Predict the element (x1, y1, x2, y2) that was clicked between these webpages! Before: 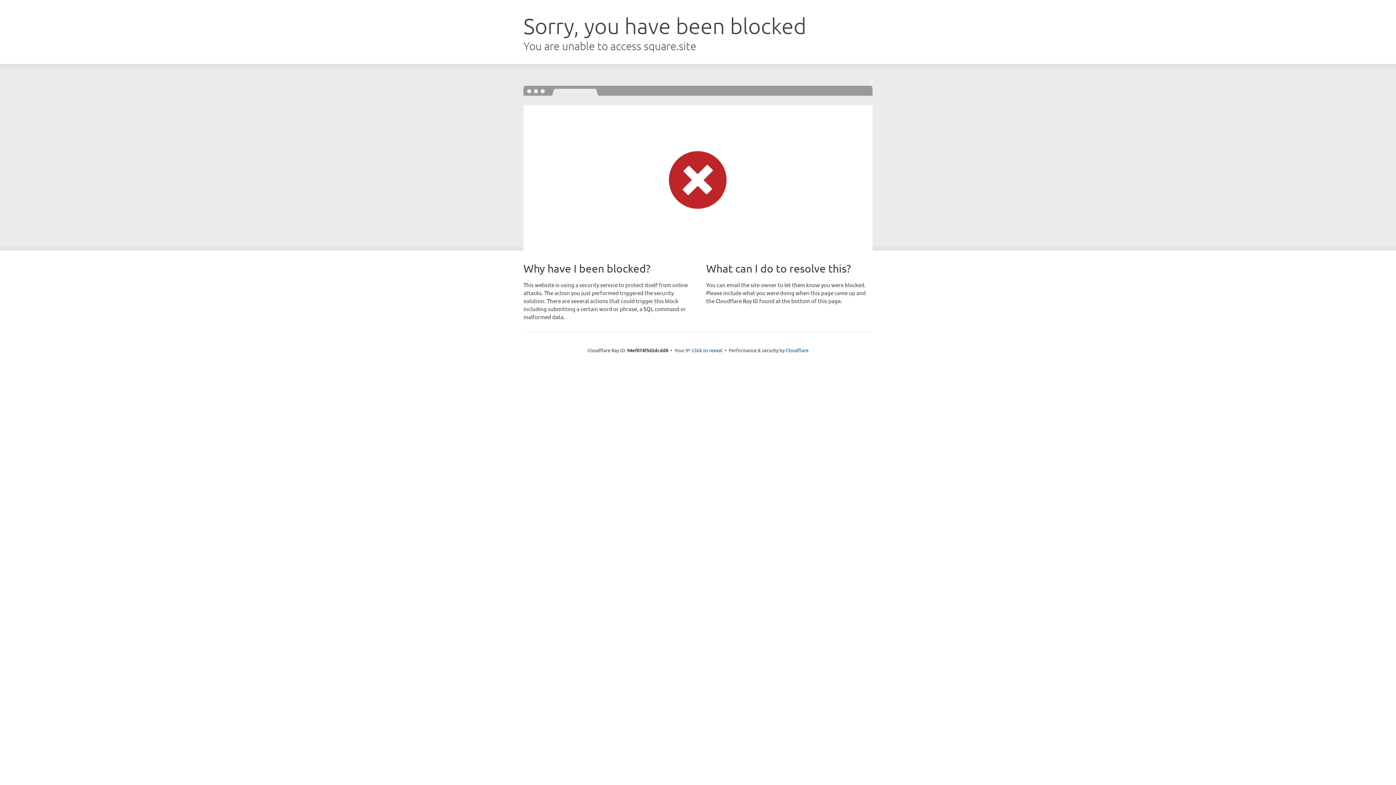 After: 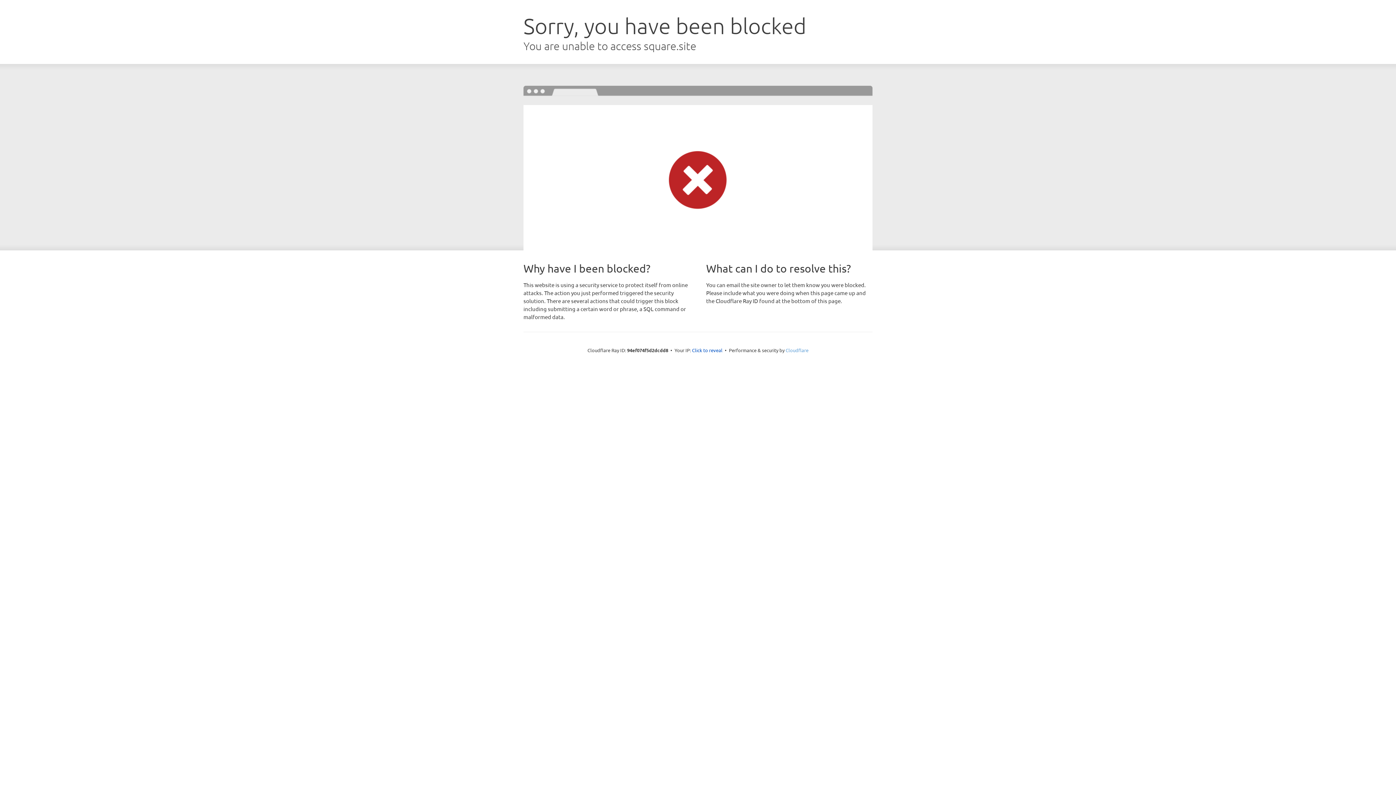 Action: label: Cloudflare bbox: (785, 347, 808, 353)